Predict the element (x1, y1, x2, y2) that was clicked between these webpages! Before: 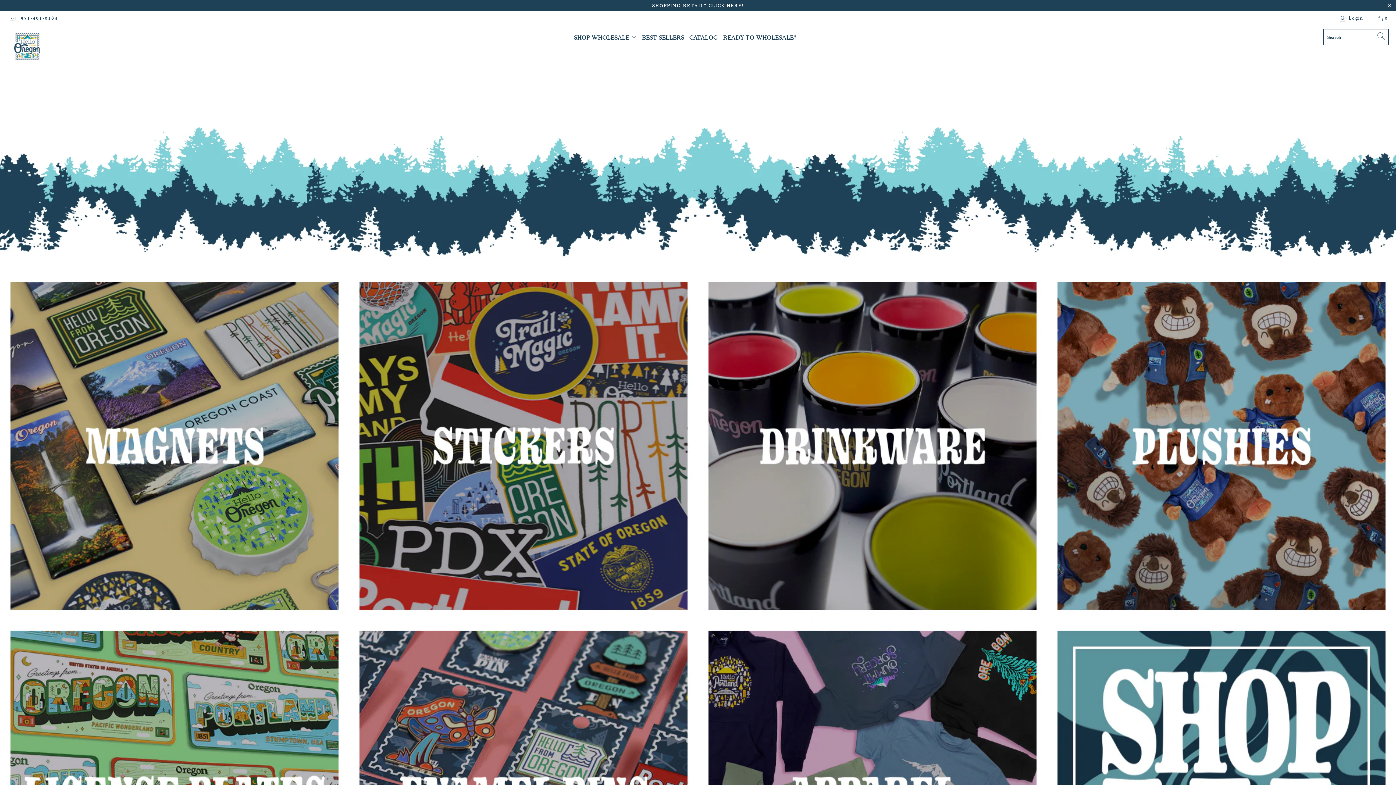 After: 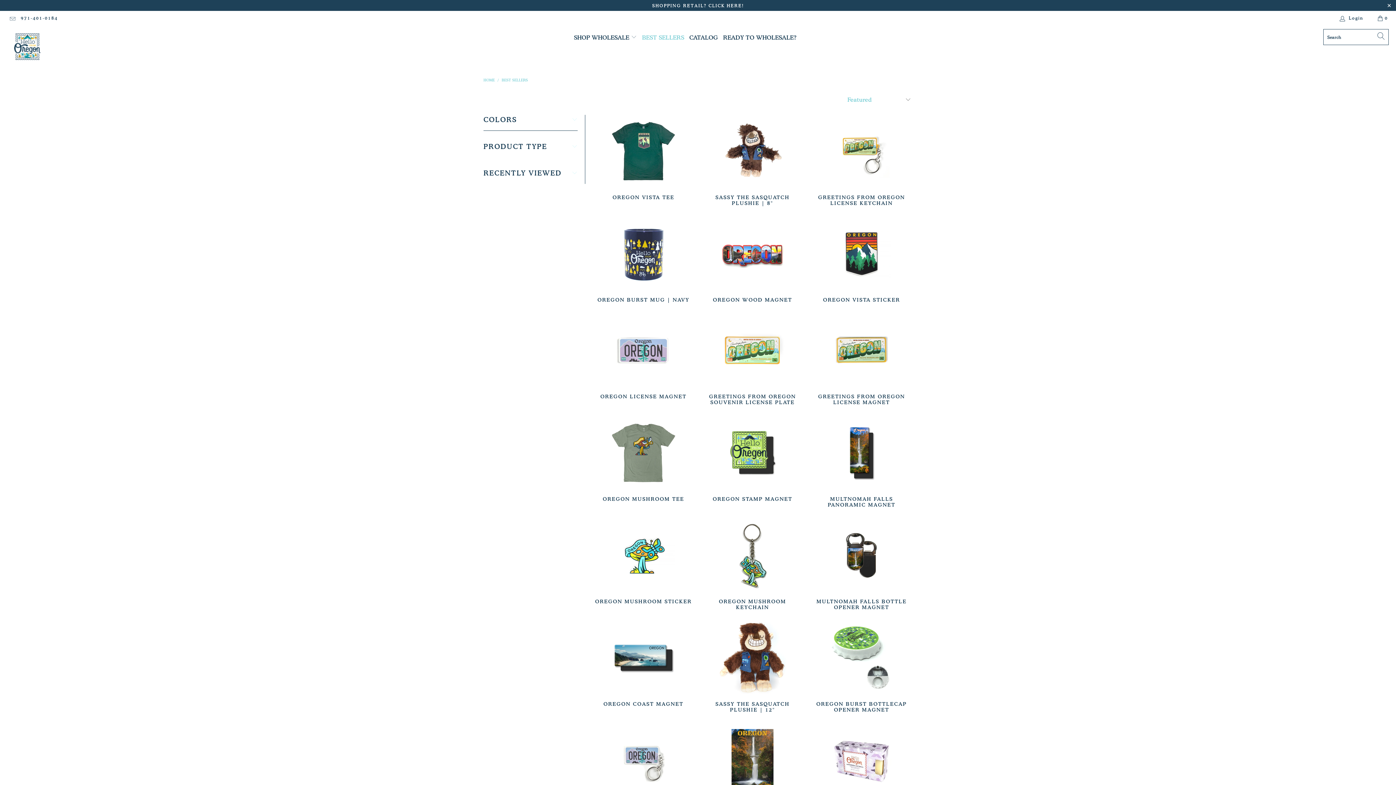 Action: label: BEST SELLERS bbox: (642, 29, 684, 46)